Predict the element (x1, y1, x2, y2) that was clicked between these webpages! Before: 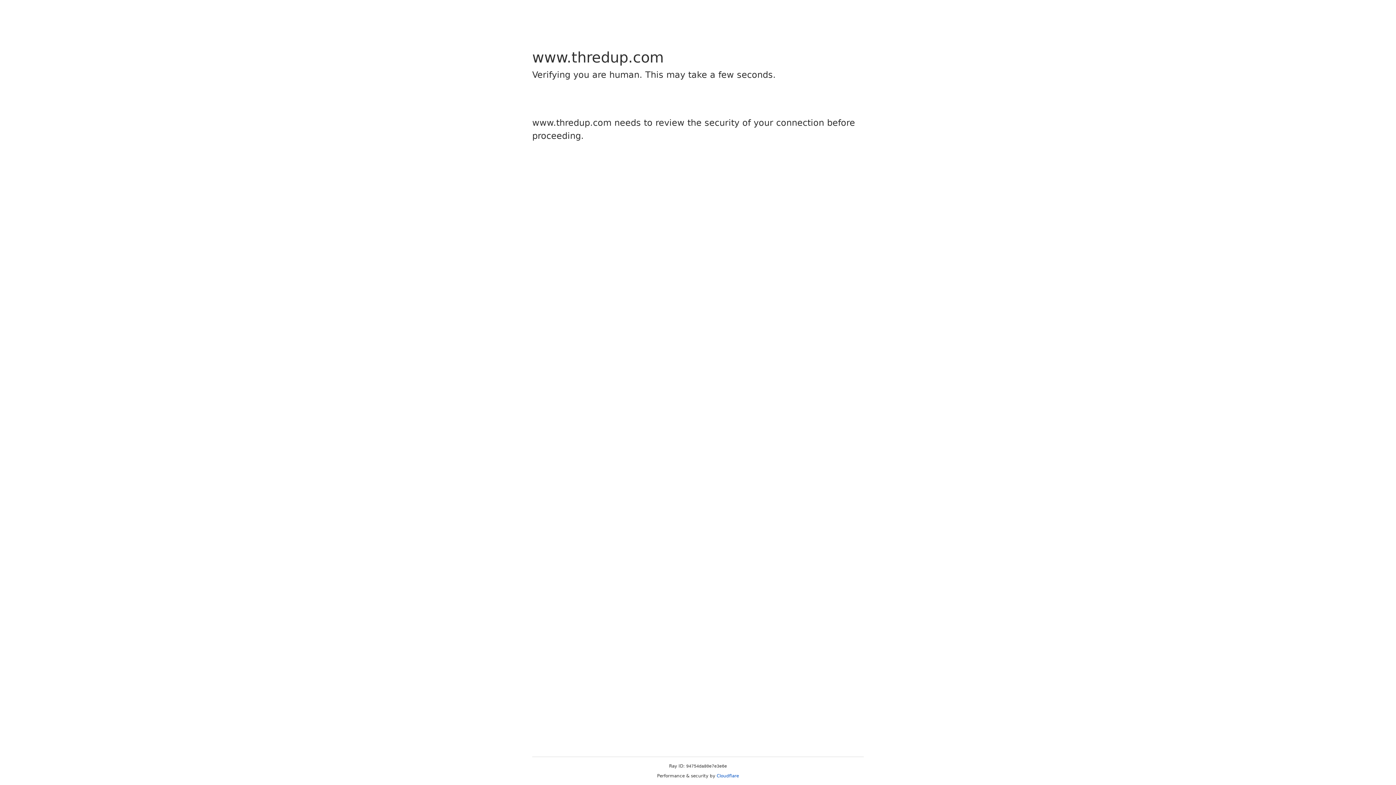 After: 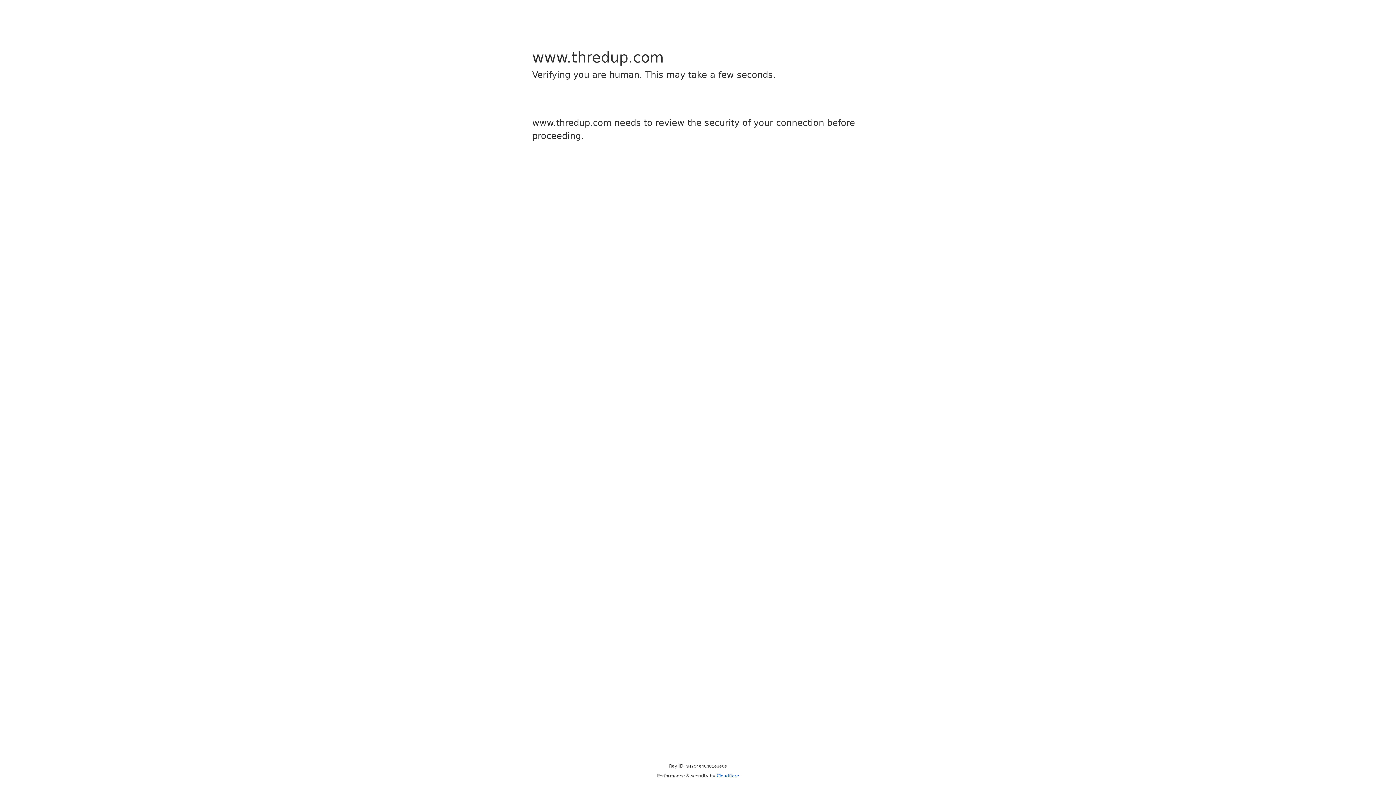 Action: bbox: (716, 773, 739, 778) label: Cloudflare